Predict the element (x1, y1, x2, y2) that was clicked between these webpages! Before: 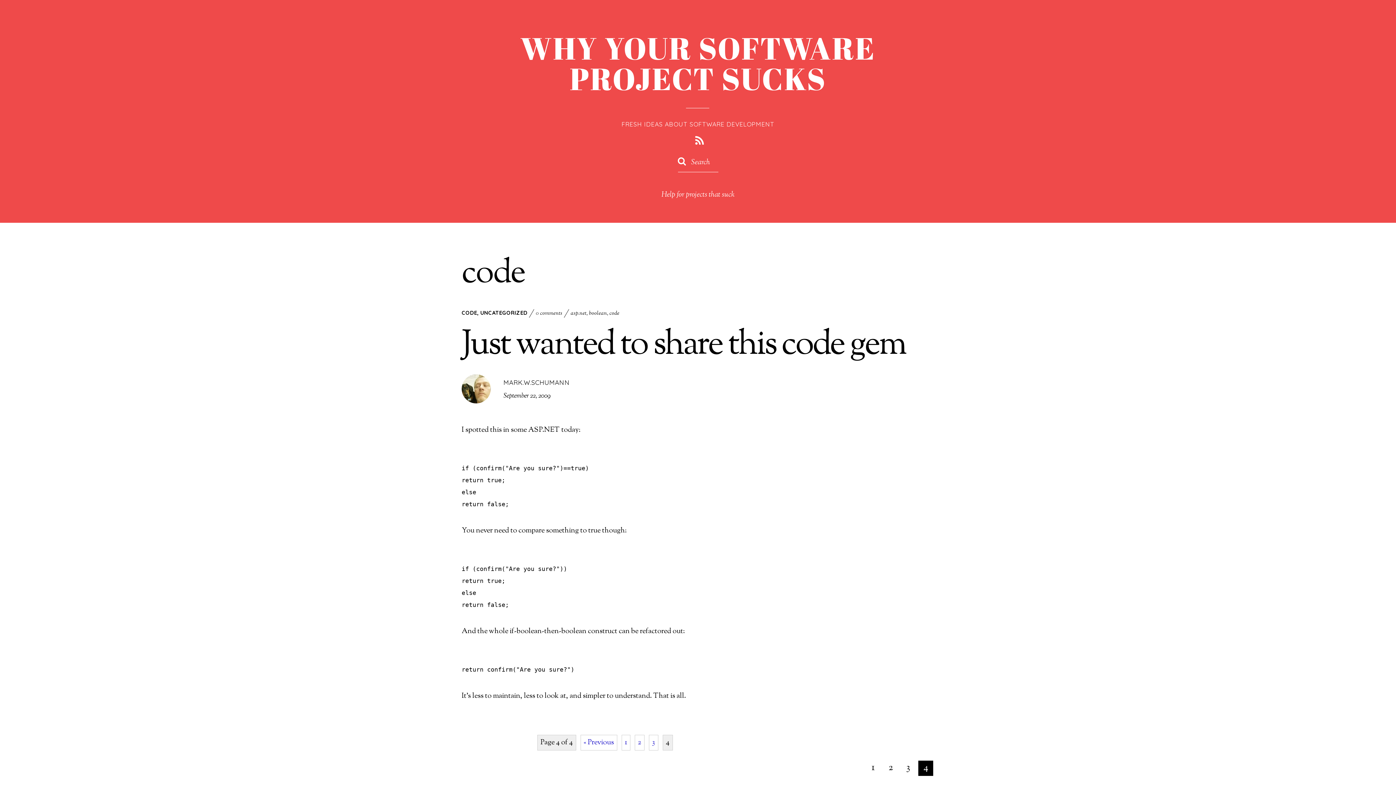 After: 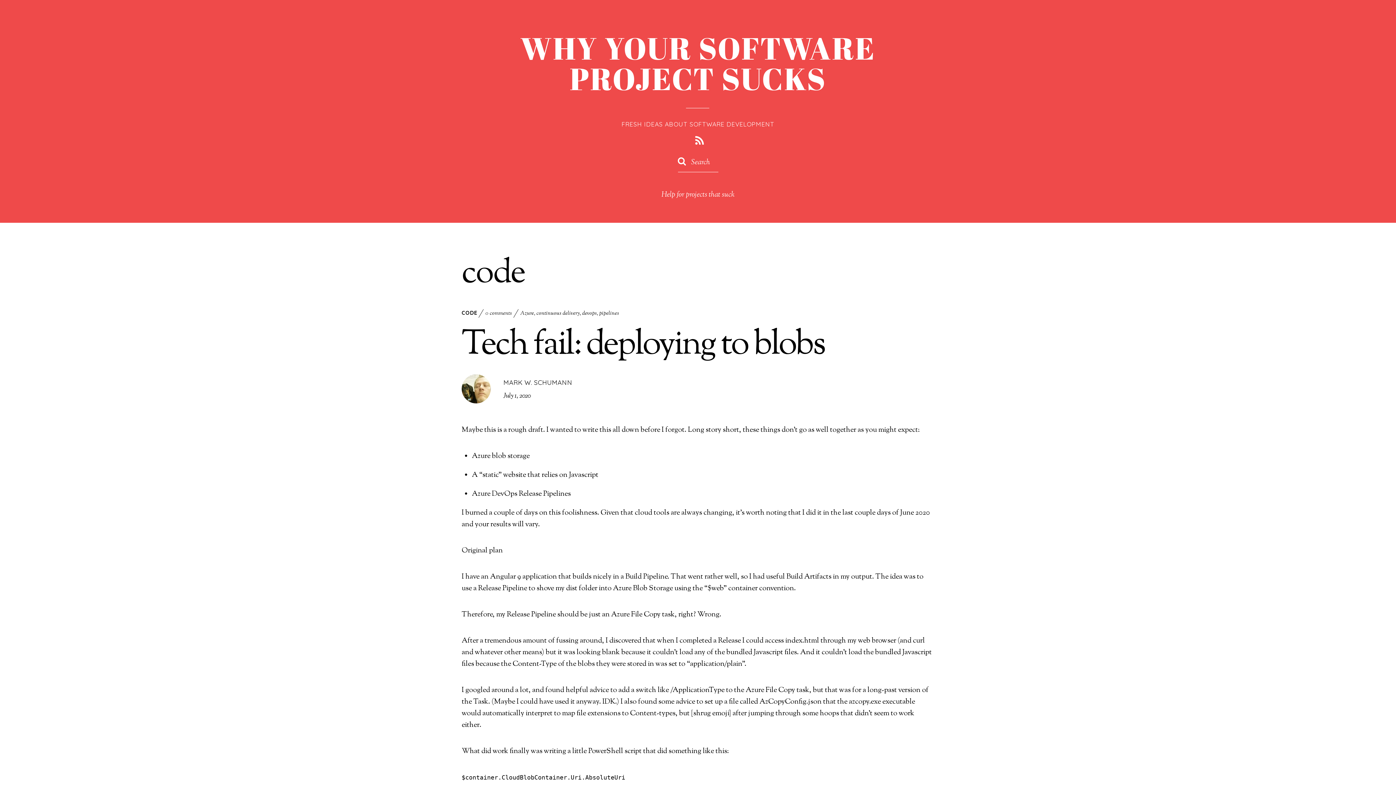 Action: label: 1 bbox: (865, 761, 881, 776)